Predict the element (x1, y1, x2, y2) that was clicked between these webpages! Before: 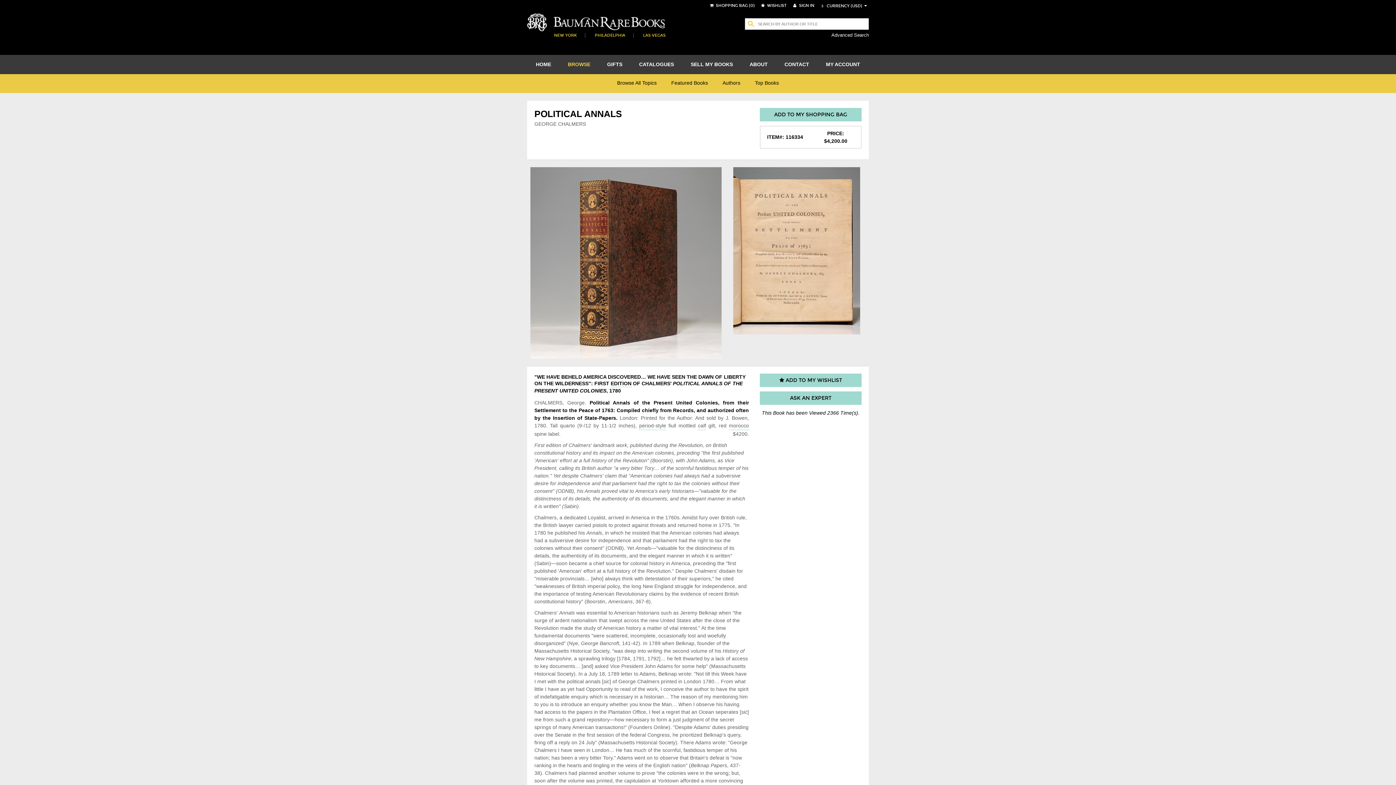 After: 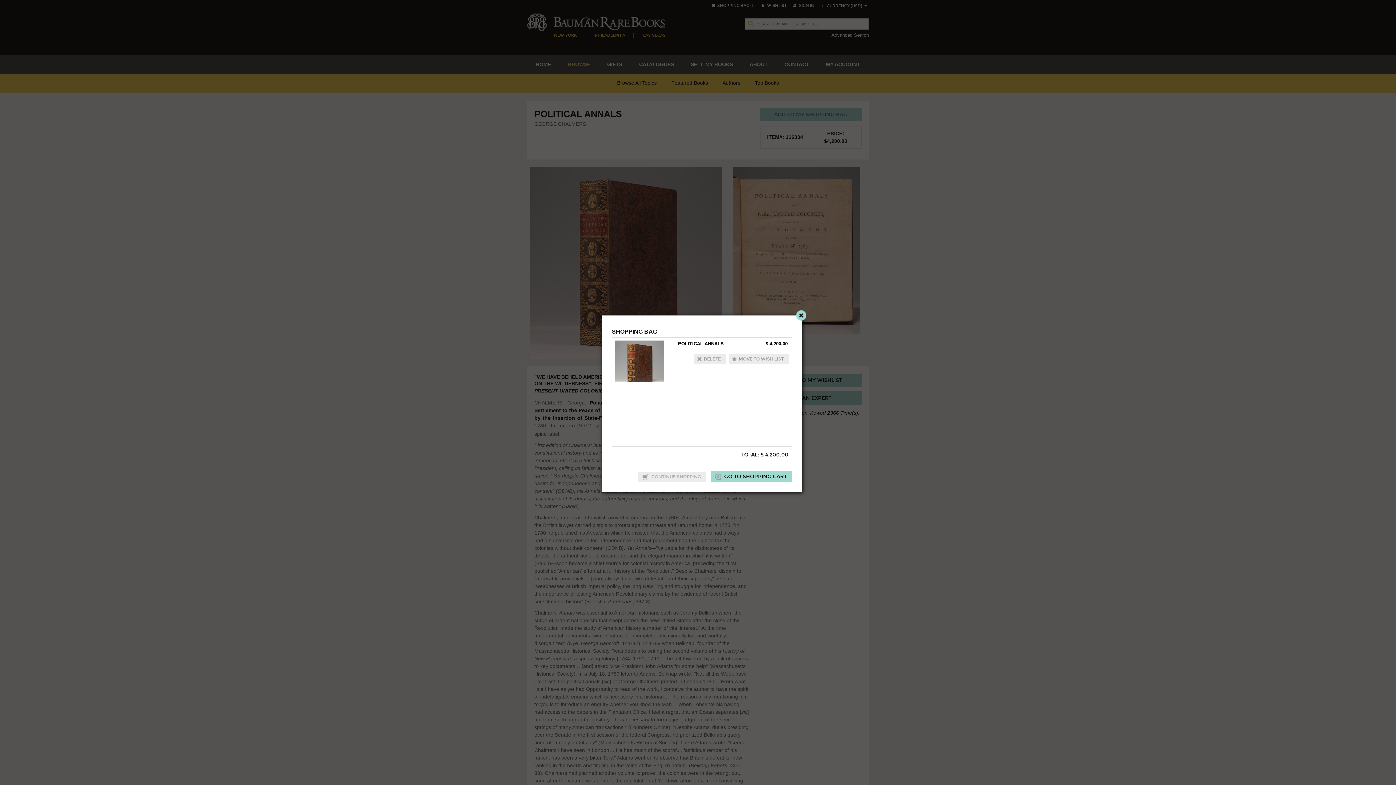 Action: bbox: (760, 107, 861, 121) label: ADD TO MY SHOPPING BAG